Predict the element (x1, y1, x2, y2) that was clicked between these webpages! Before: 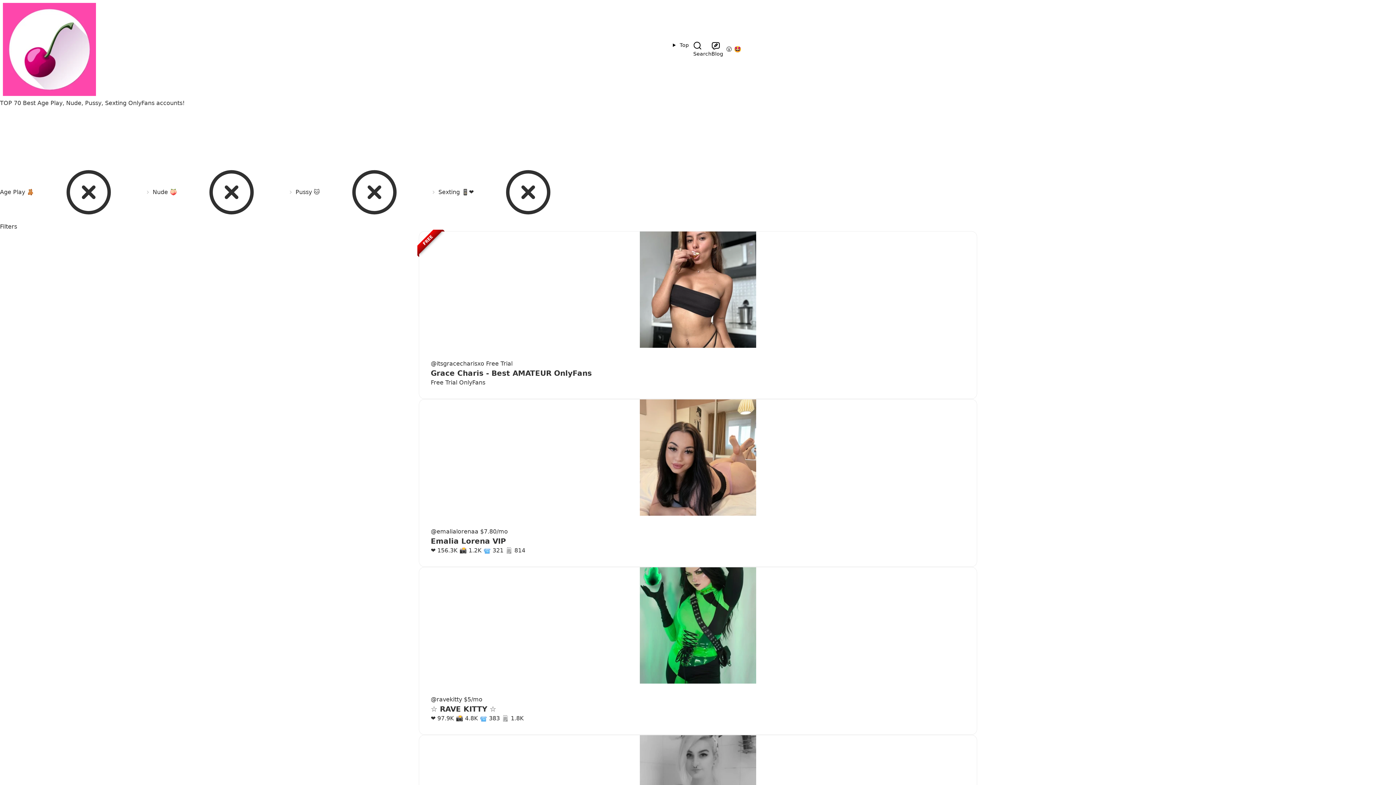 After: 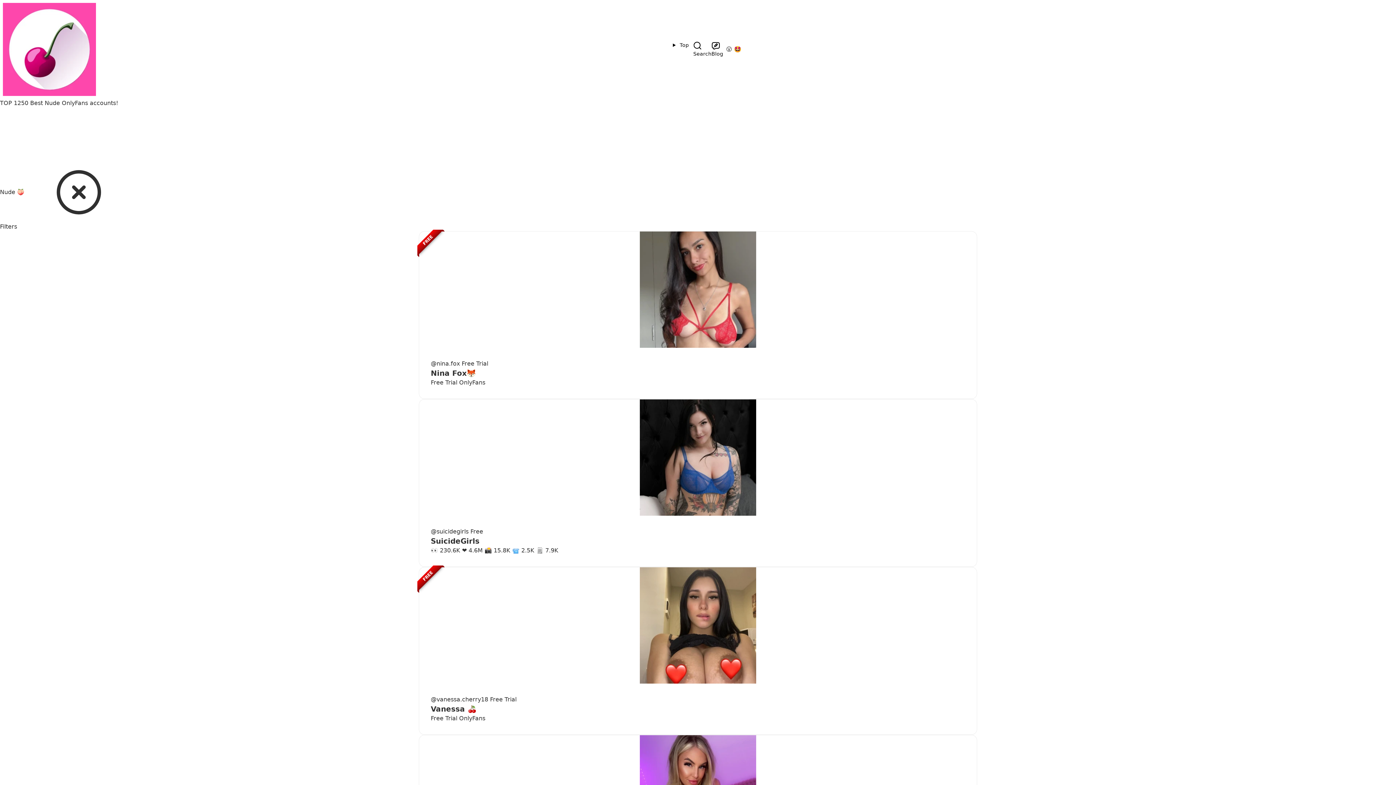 Action: label: Nude 🍑 bbox: (152, 188, 177, 196)